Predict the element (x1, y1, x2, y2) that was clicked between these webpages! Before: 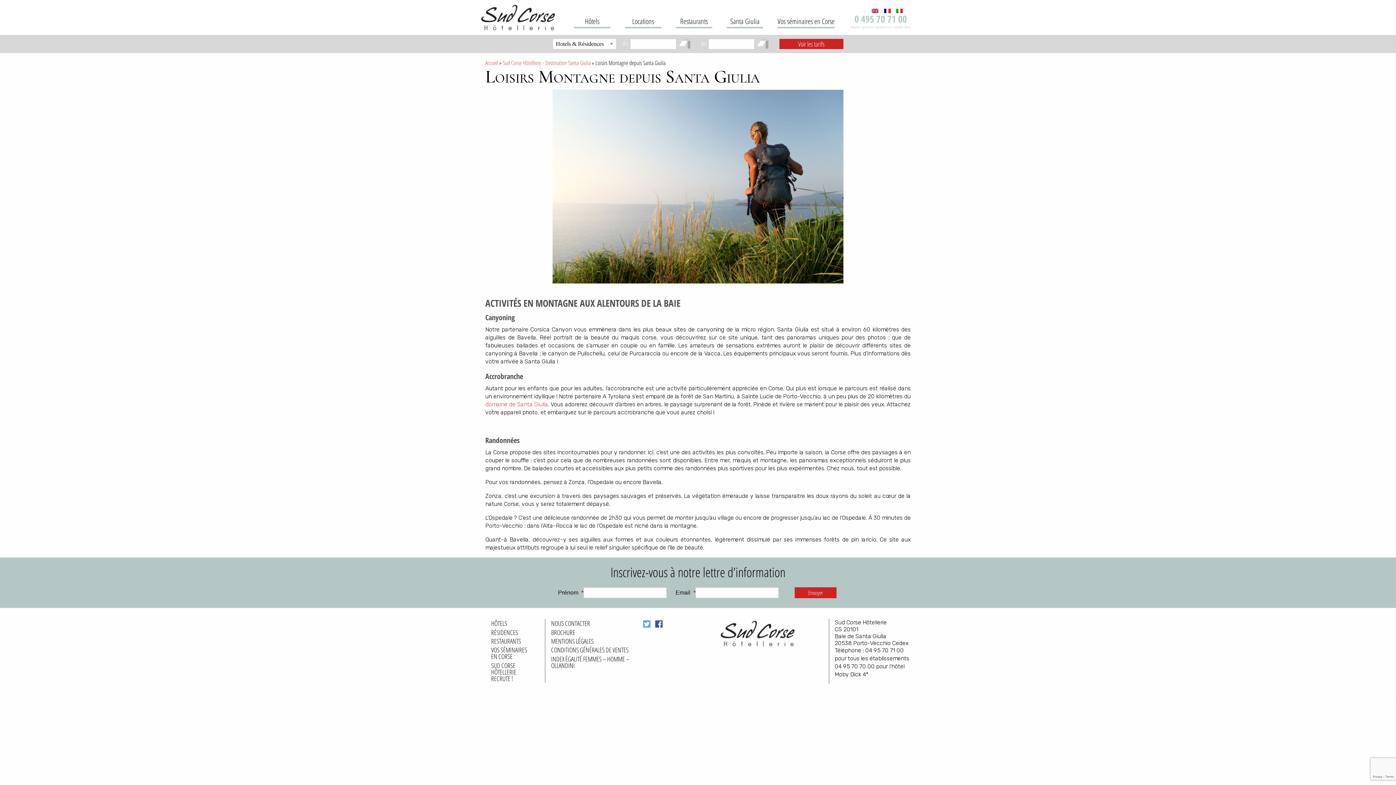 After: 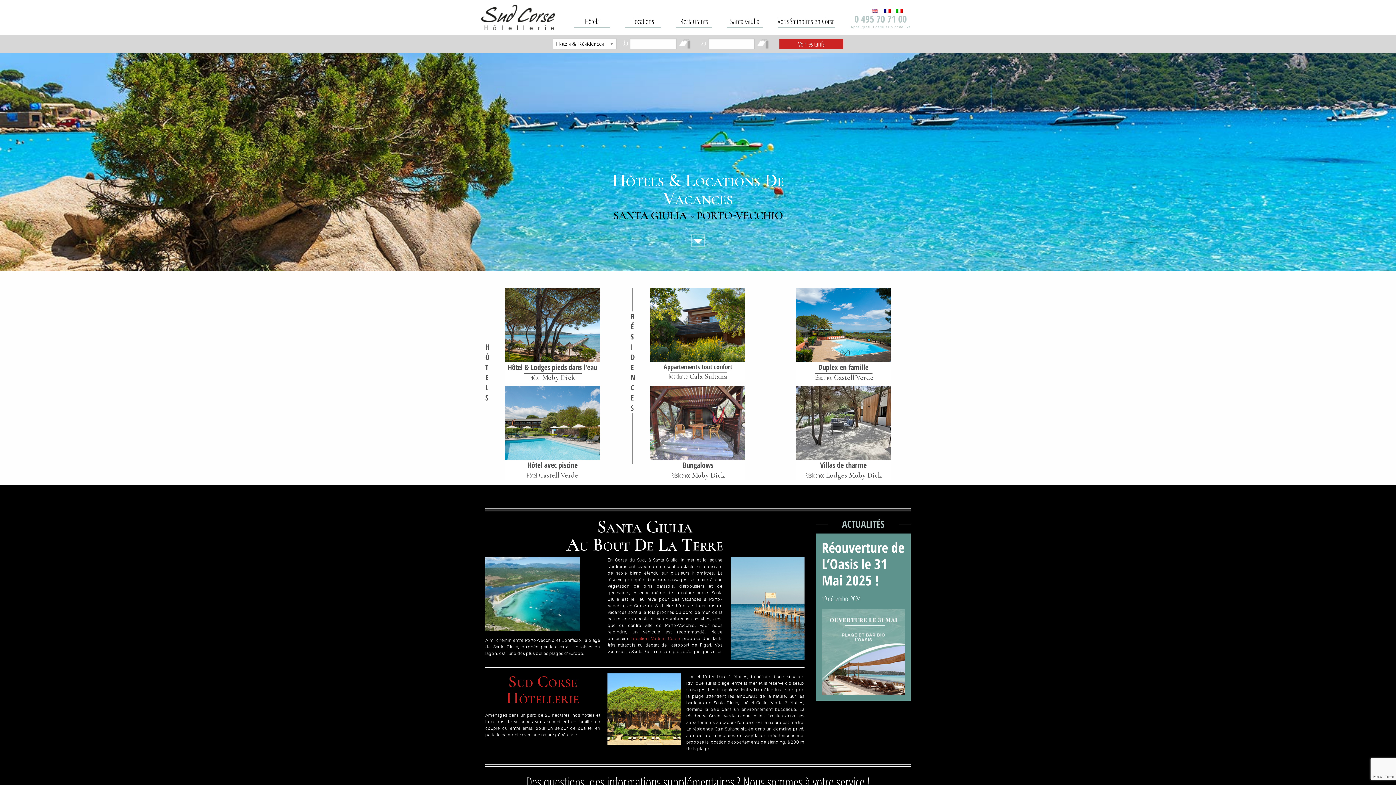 Action: bbox: (719, 630, 796, 636)